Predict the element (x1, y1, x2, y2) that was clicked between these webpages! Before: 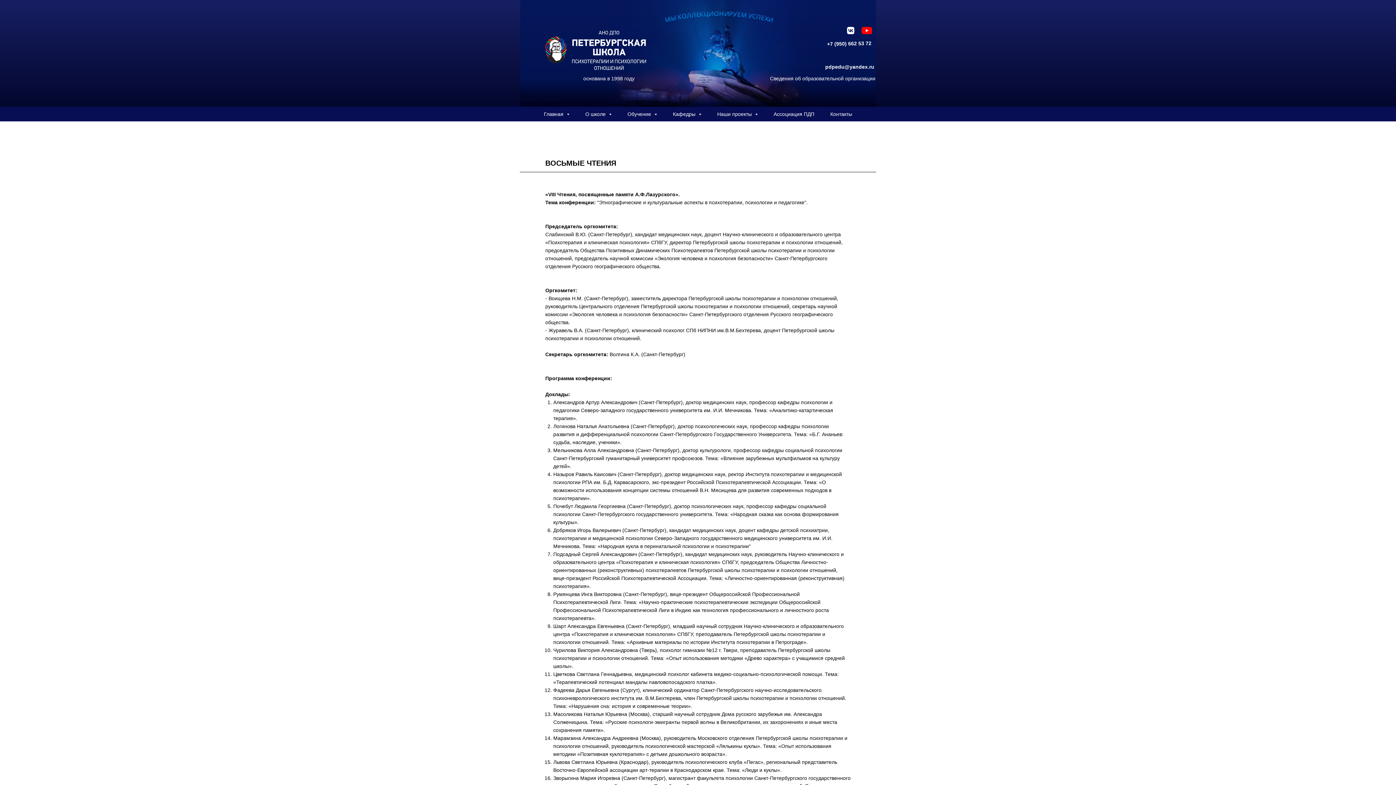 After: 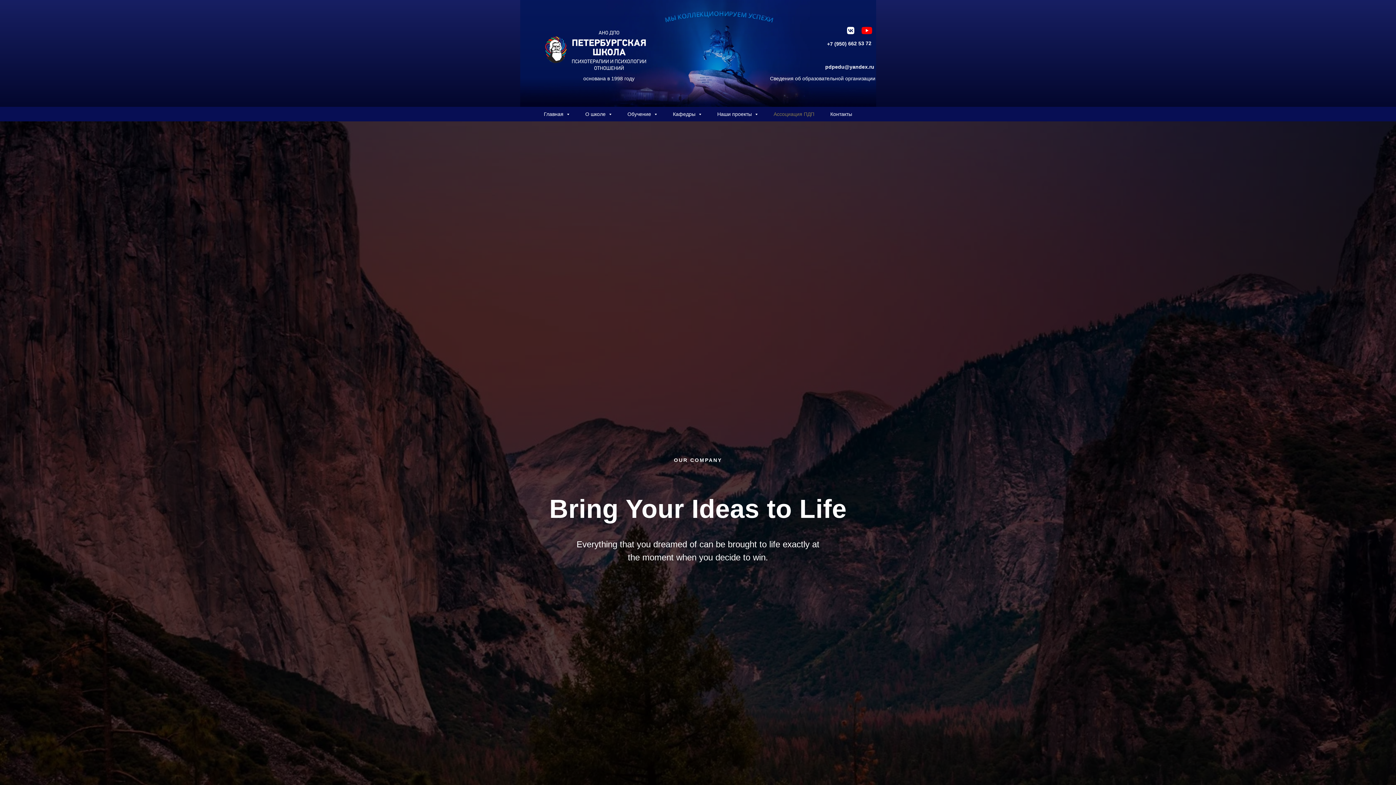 Action: label: Ассоциация ПДП bbox: (773, 111, 814, 117)